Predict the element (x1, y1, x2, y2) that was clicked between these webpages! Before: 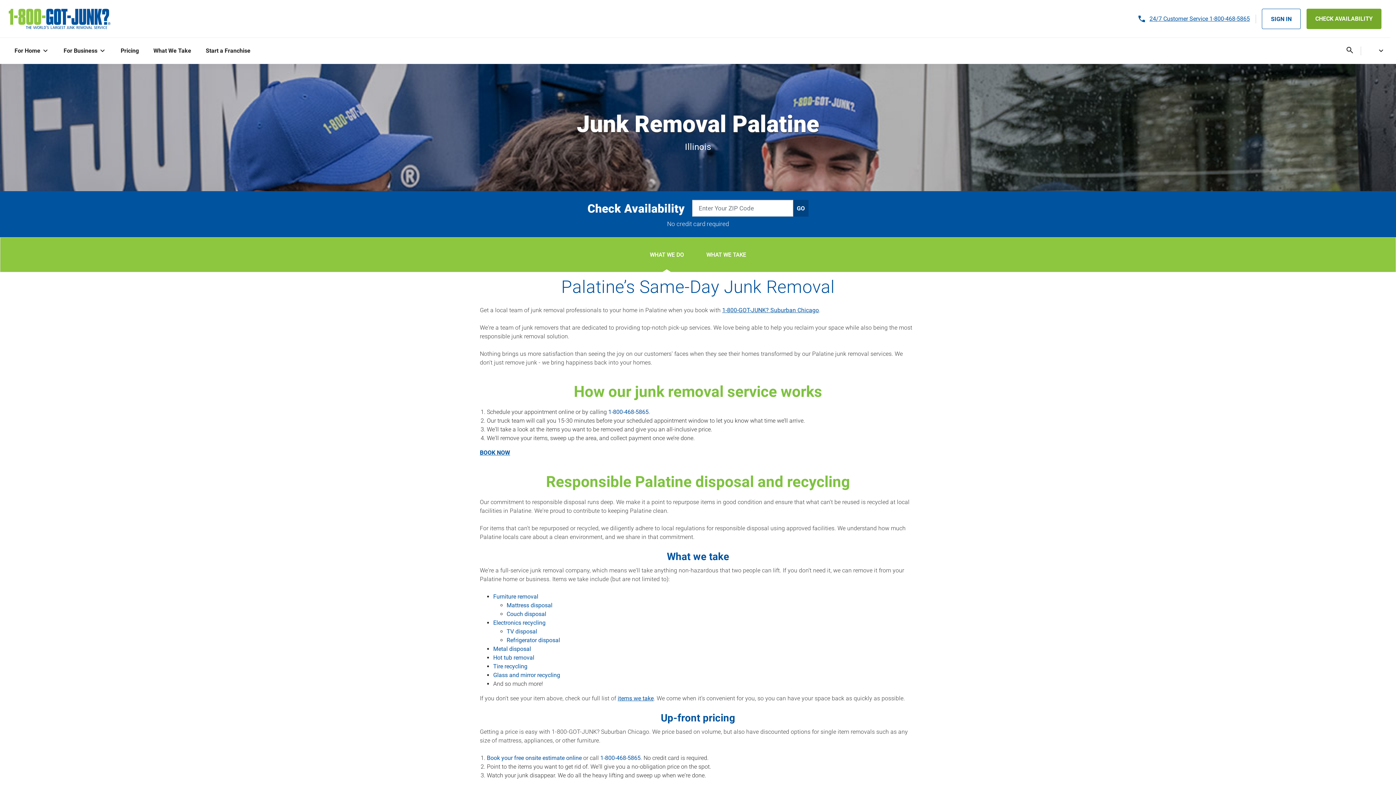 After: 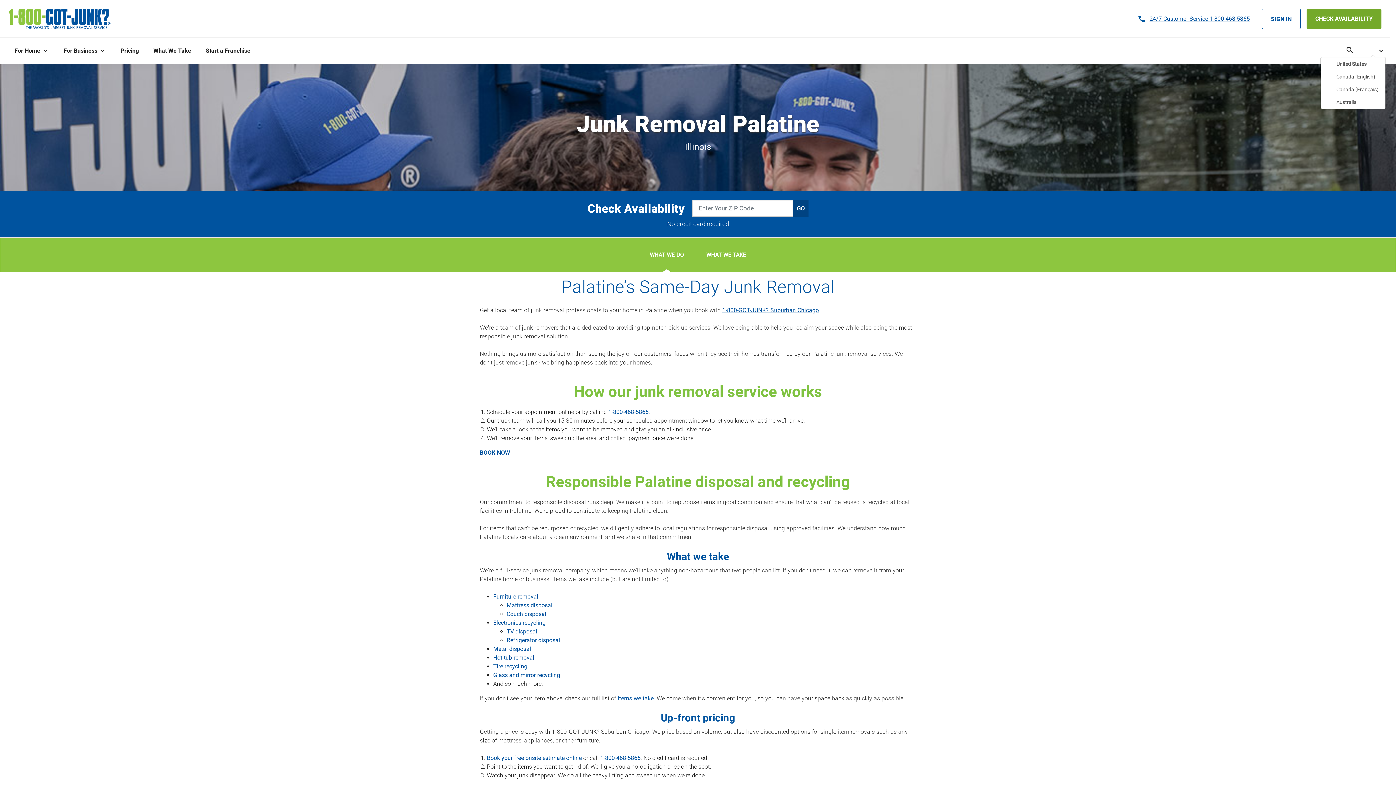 Action: label:   bbox: (1367, 46, 1386, 55)